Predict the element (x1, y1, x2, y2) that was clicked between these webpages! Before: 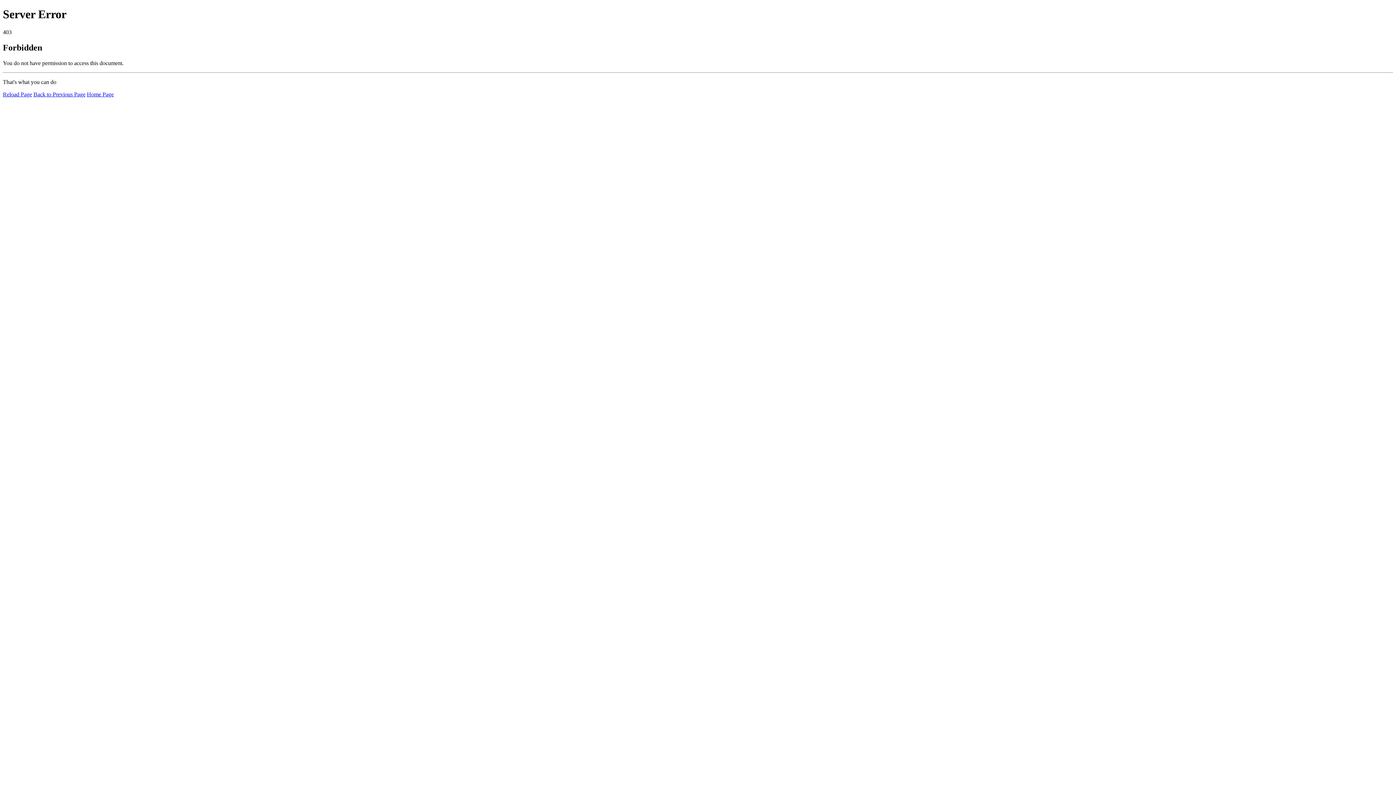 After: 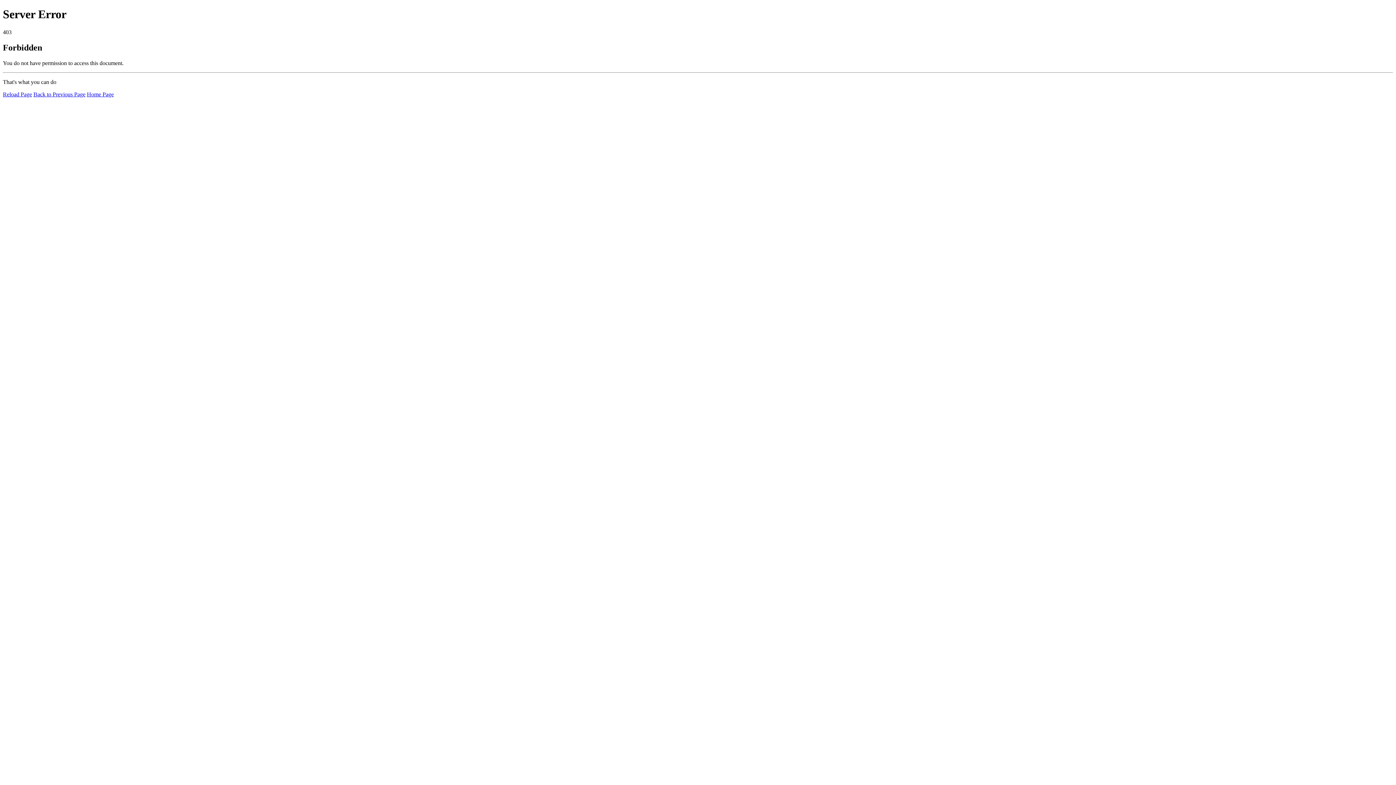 Action: label: Home Page bbox: (86, 91, 113, 97)